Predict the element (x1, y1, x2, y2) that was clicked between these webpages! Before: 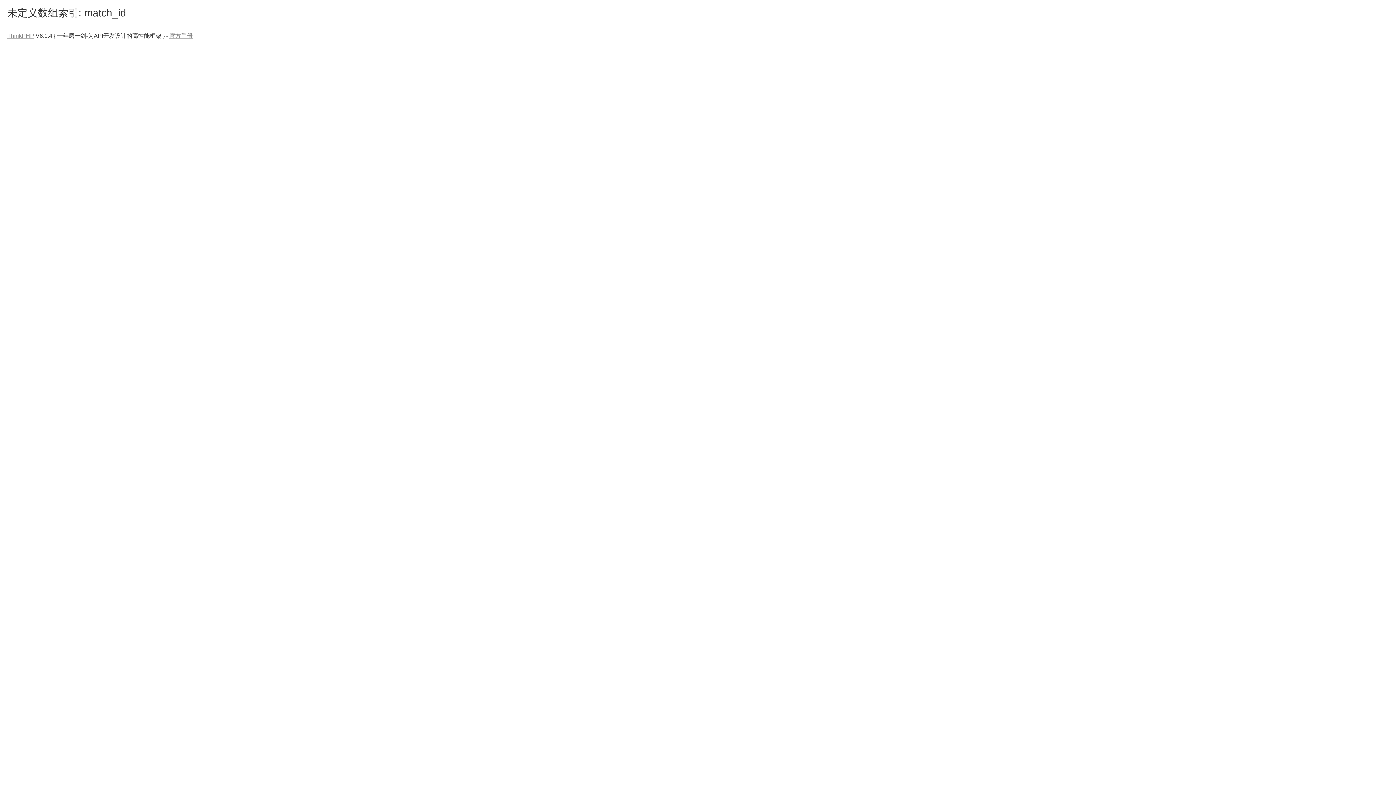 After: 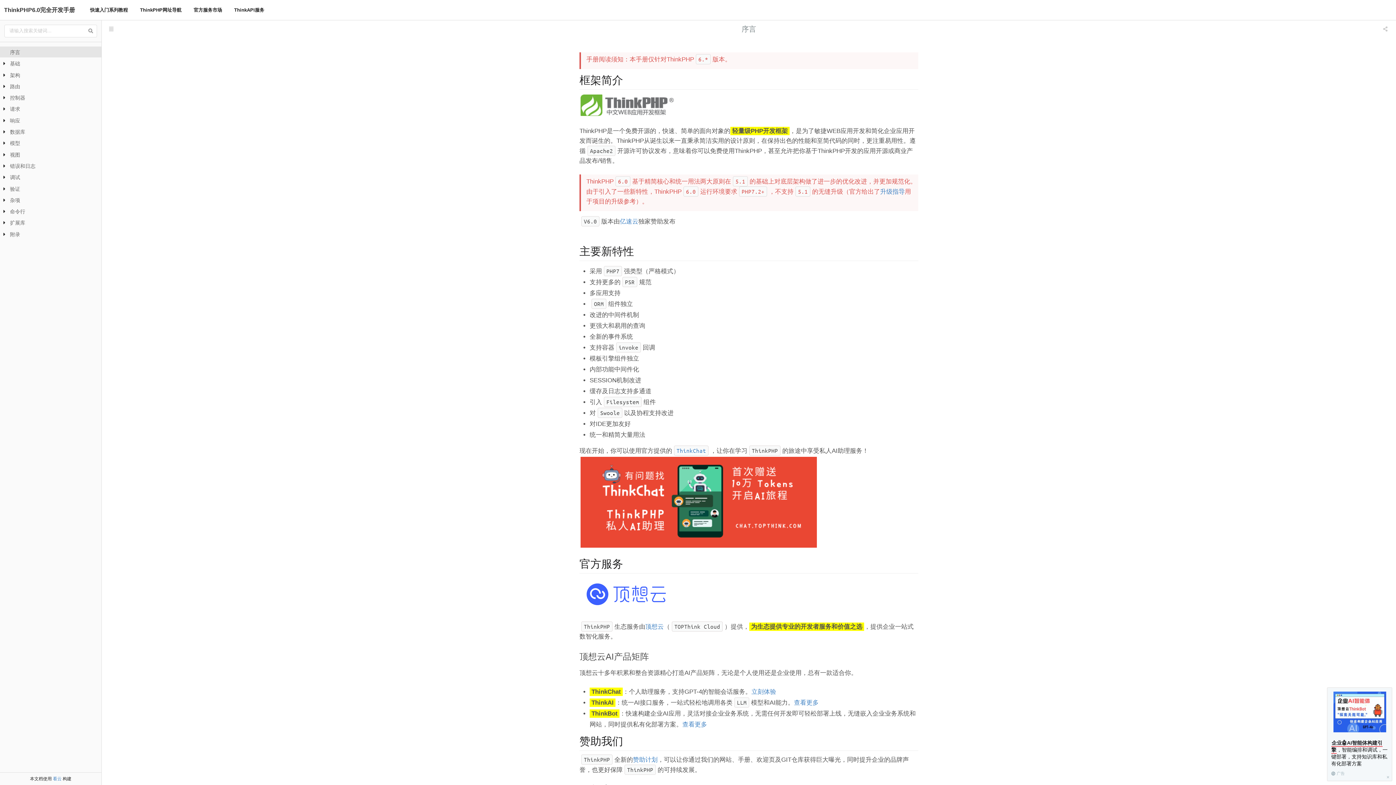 Action: label: 官方手册 bbox: (169, 32, 192, 38)